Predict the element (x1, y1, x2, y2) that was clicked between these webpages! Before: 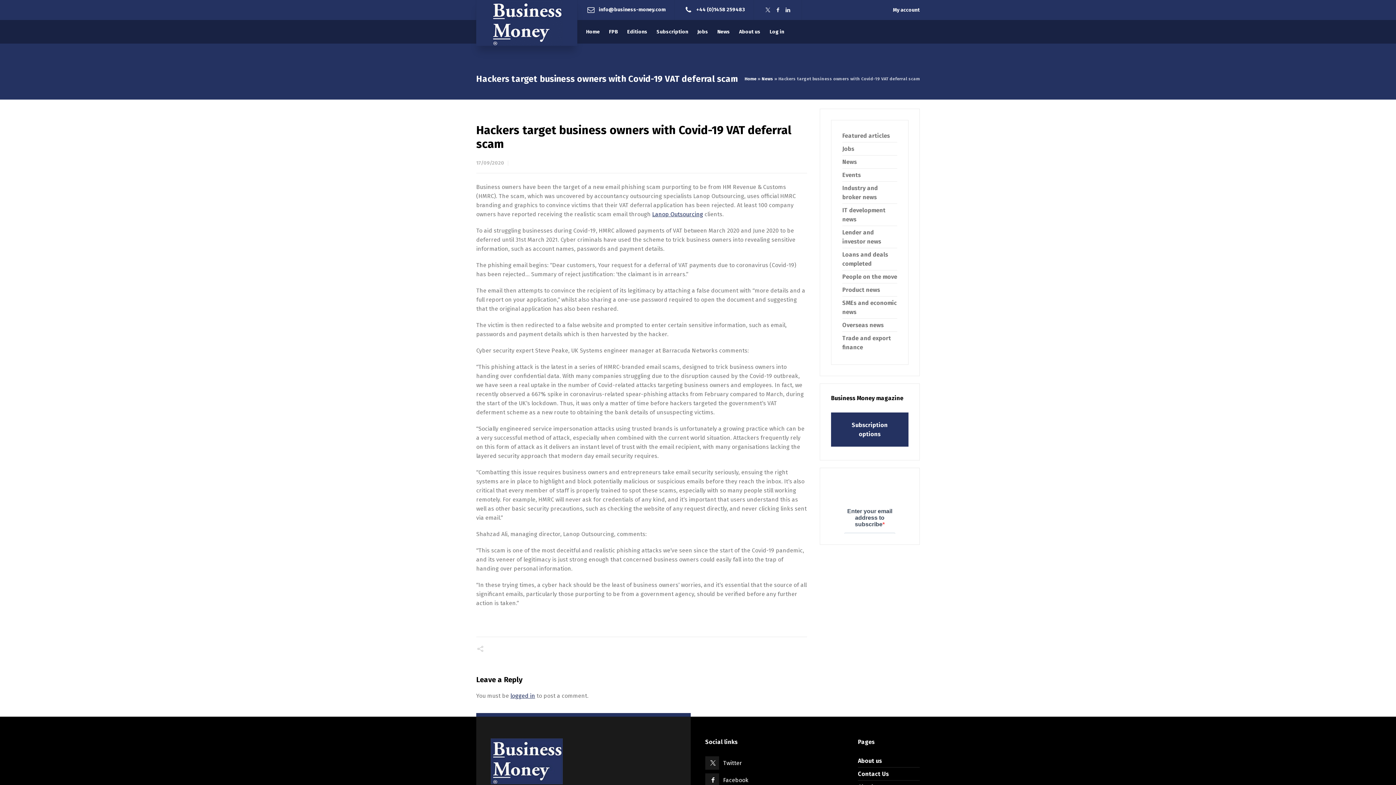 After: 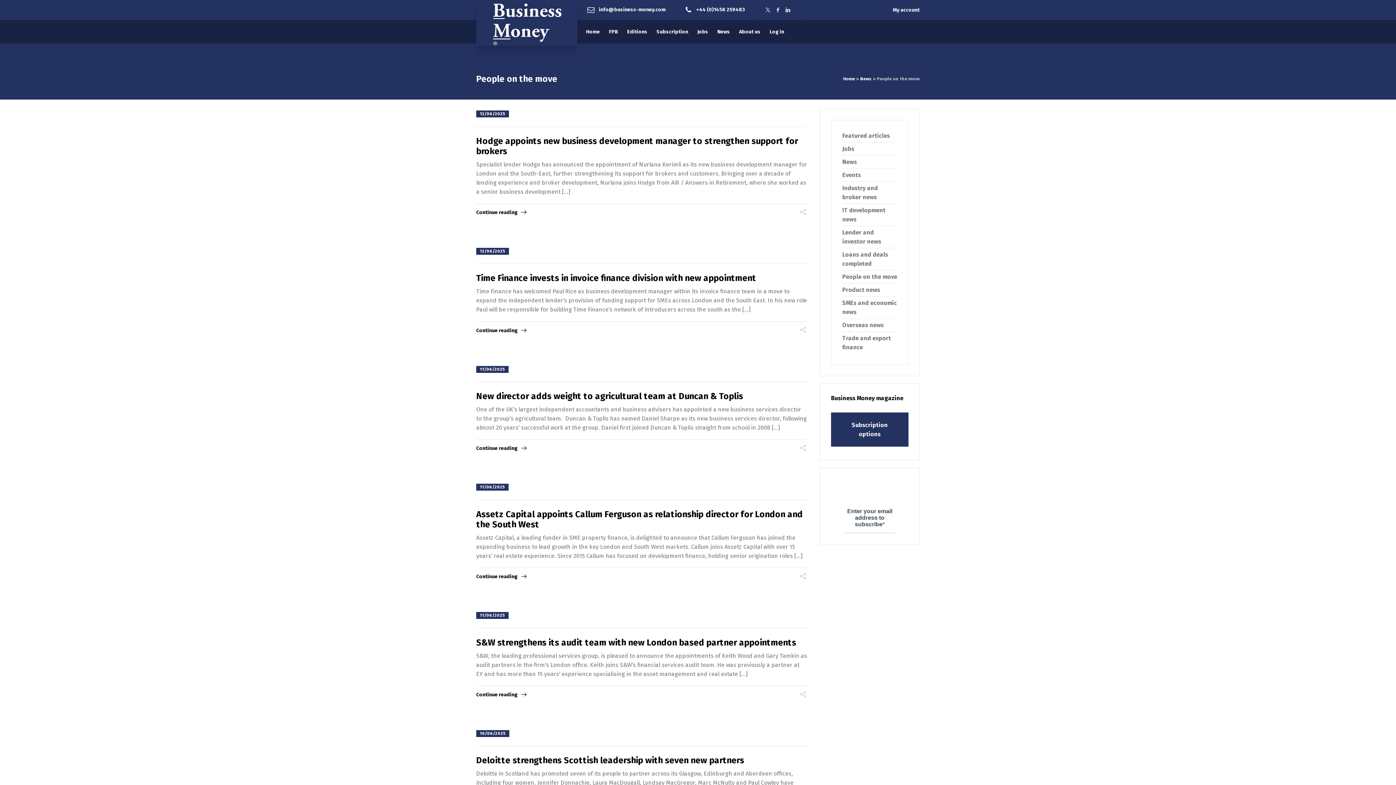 Action: bbox: (842, 273, 897, 280) label: People on the move